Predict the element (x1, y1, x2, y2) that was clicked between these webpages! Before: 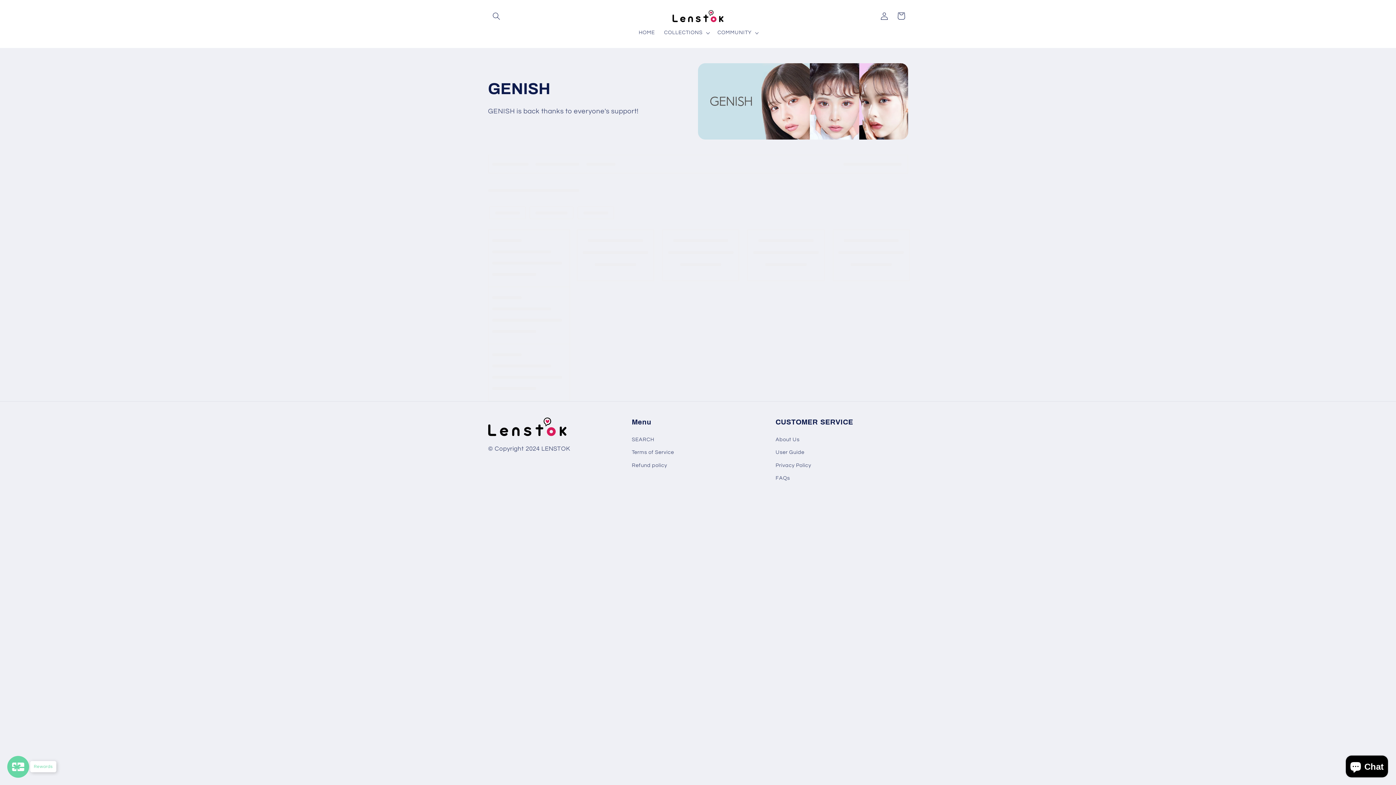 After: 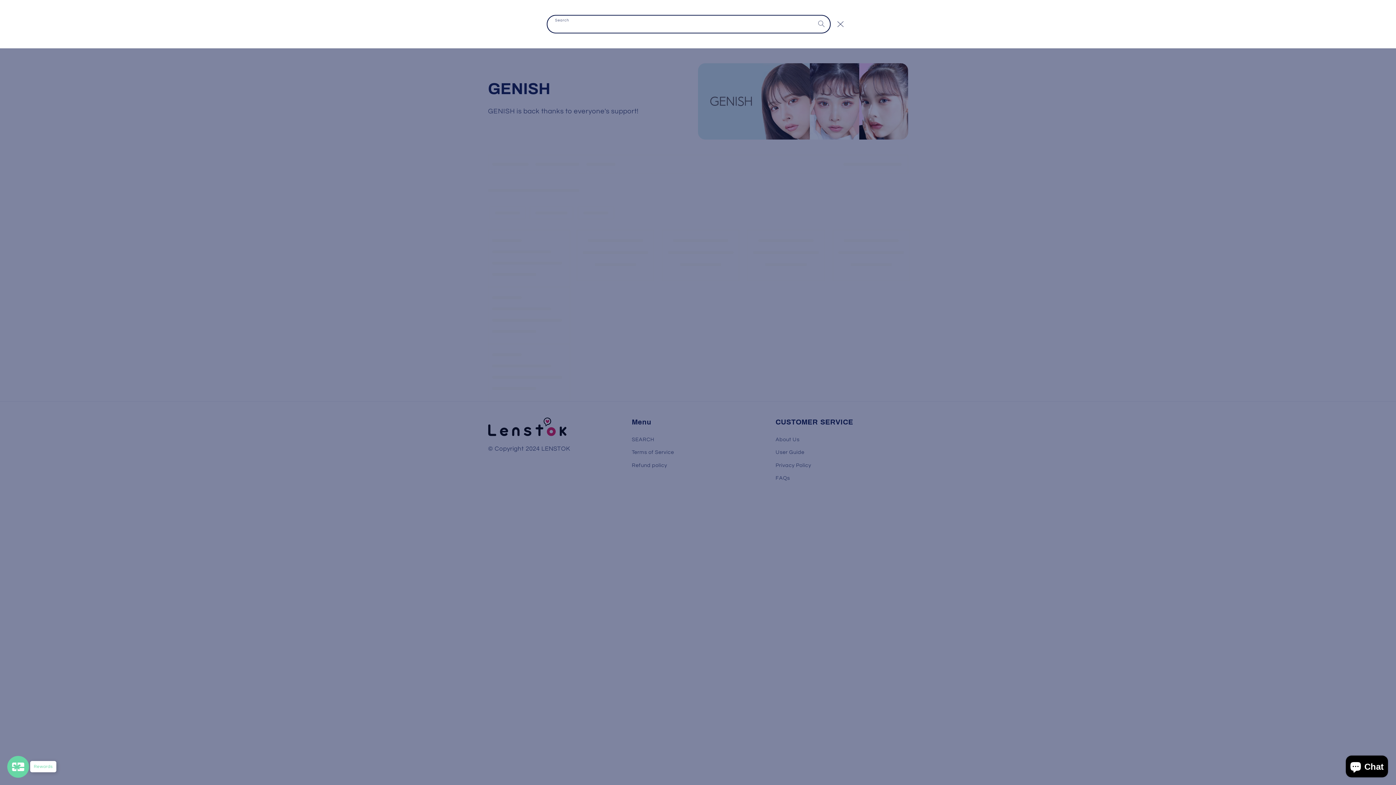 Action: bbox: (488, 7, 504, 24) label: Search